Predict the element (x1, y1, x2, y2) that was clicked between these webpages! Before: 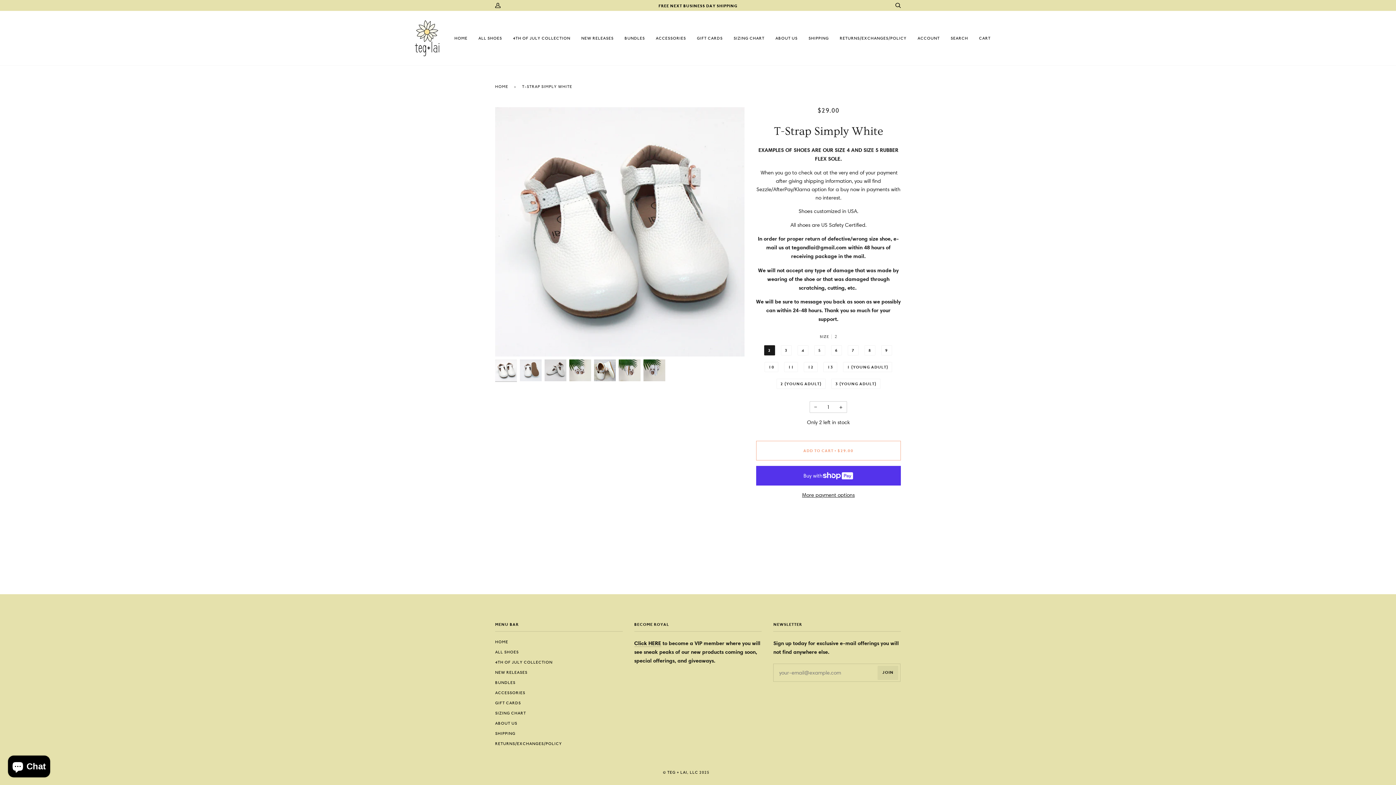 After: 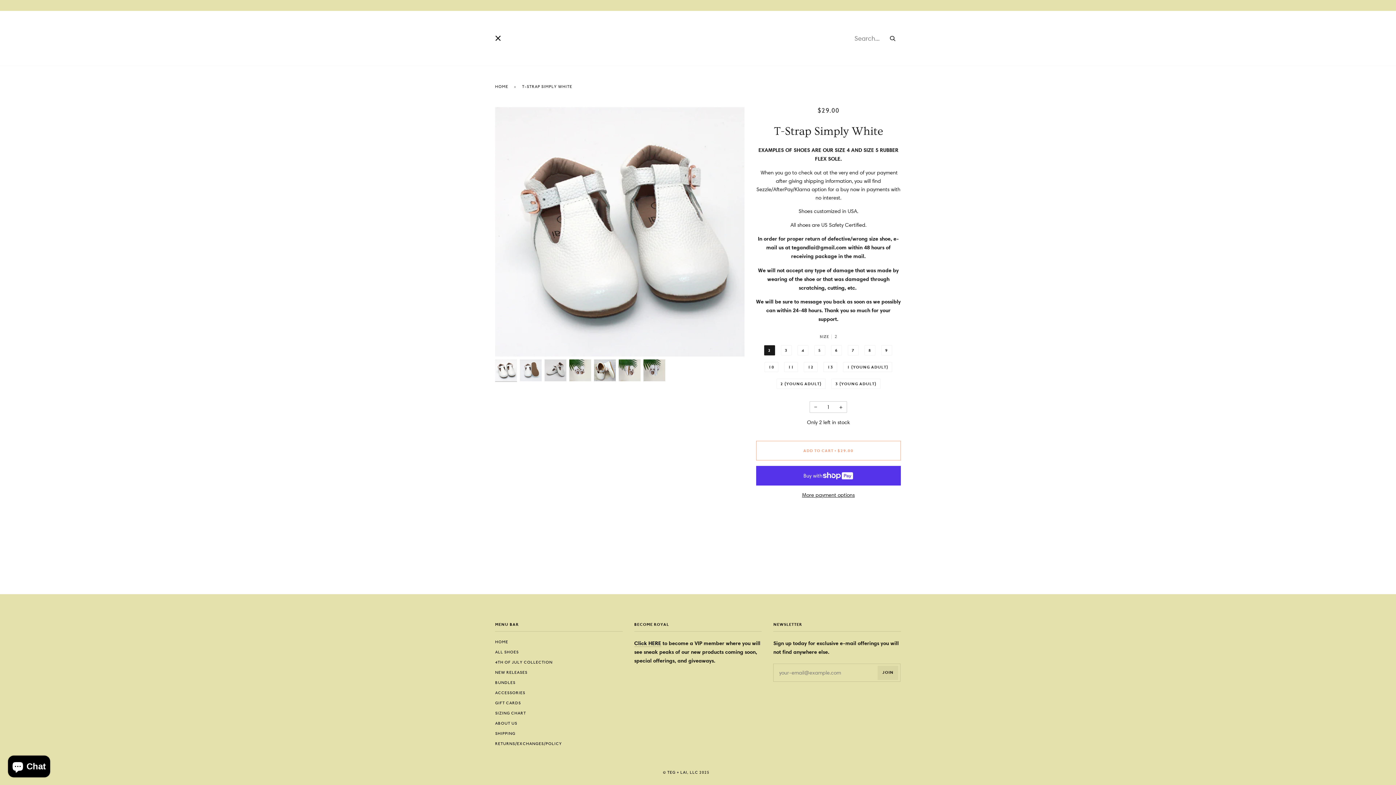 Action: bbox: (945, 10, 973, 65) label: SEARCH